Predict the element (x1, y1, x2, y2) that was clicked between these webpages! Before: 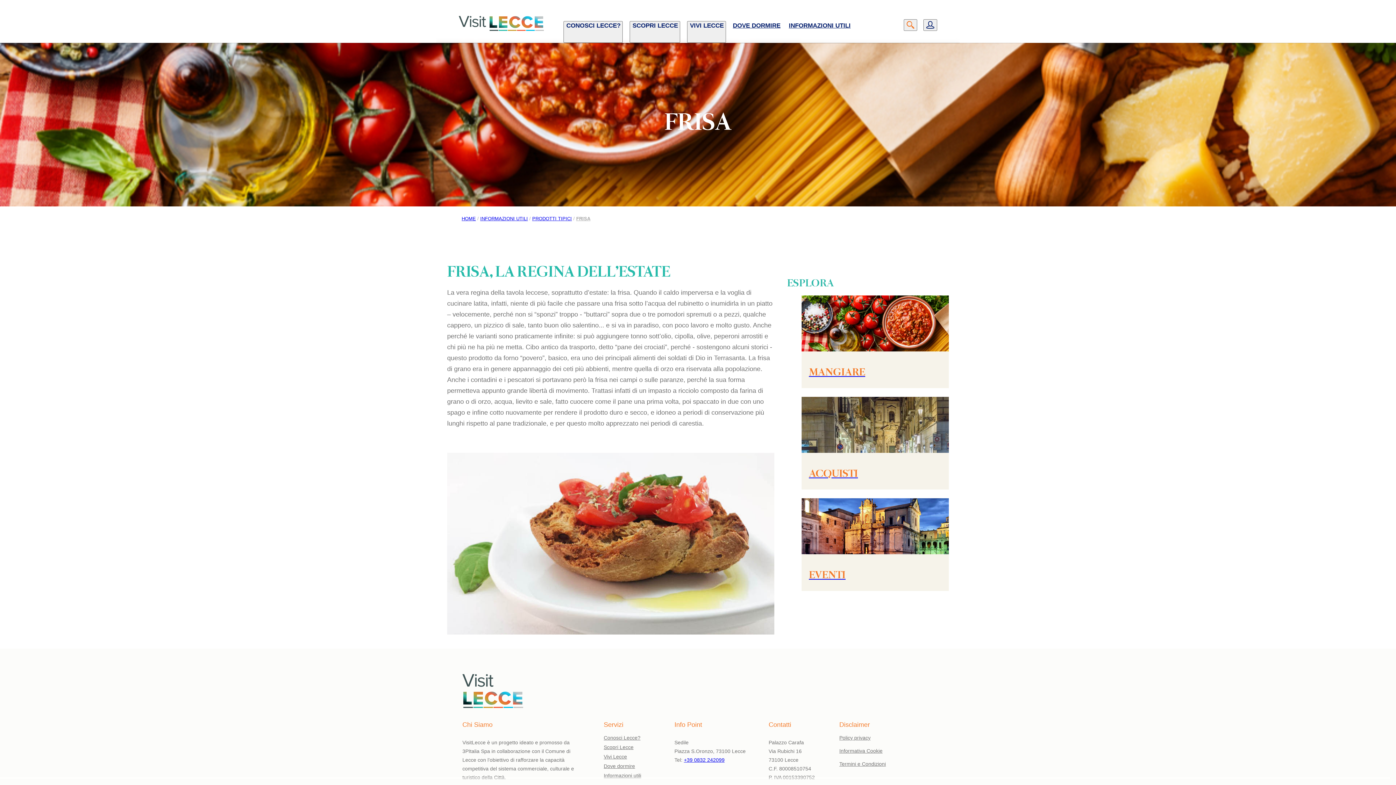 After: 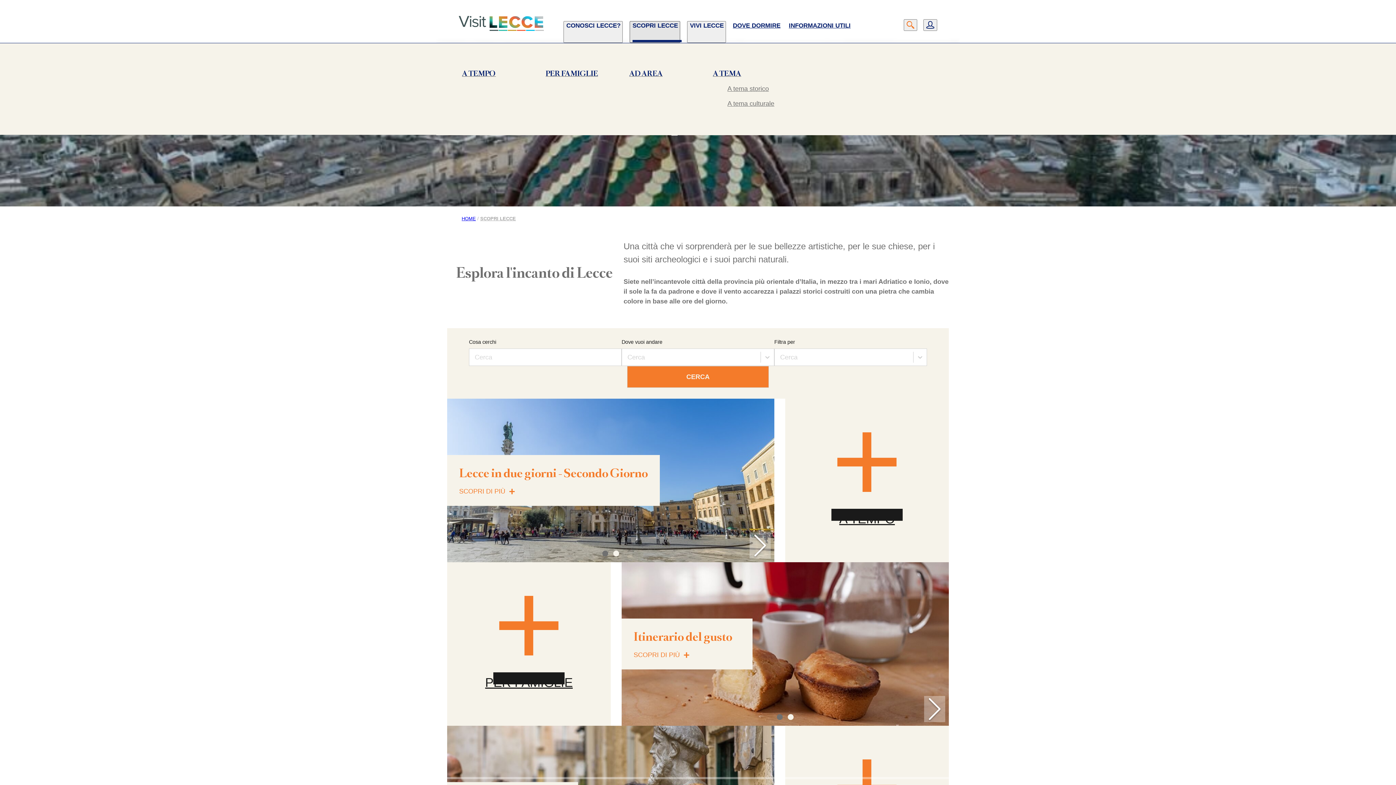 Action: bbox: (629, 21, 680, 42) label: SCOPRI LECCE